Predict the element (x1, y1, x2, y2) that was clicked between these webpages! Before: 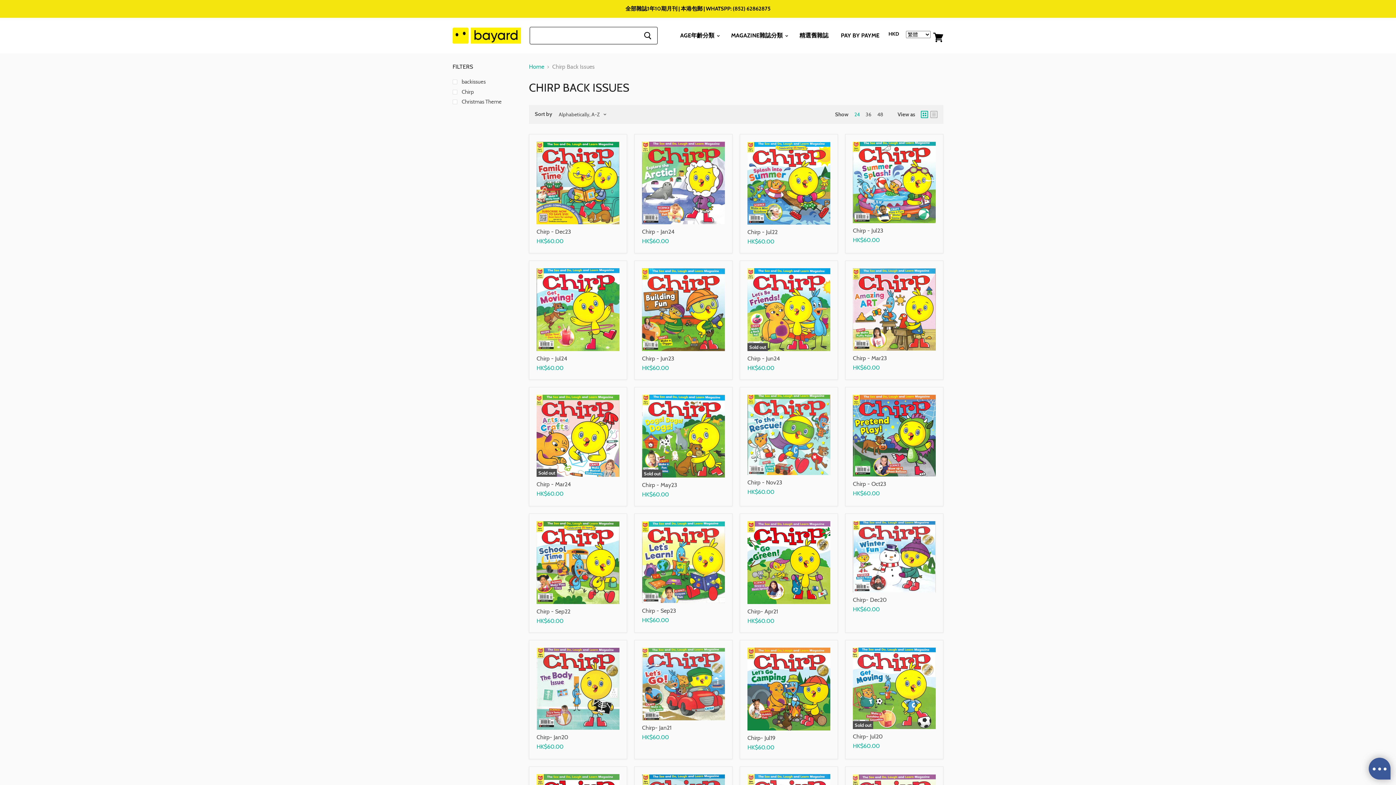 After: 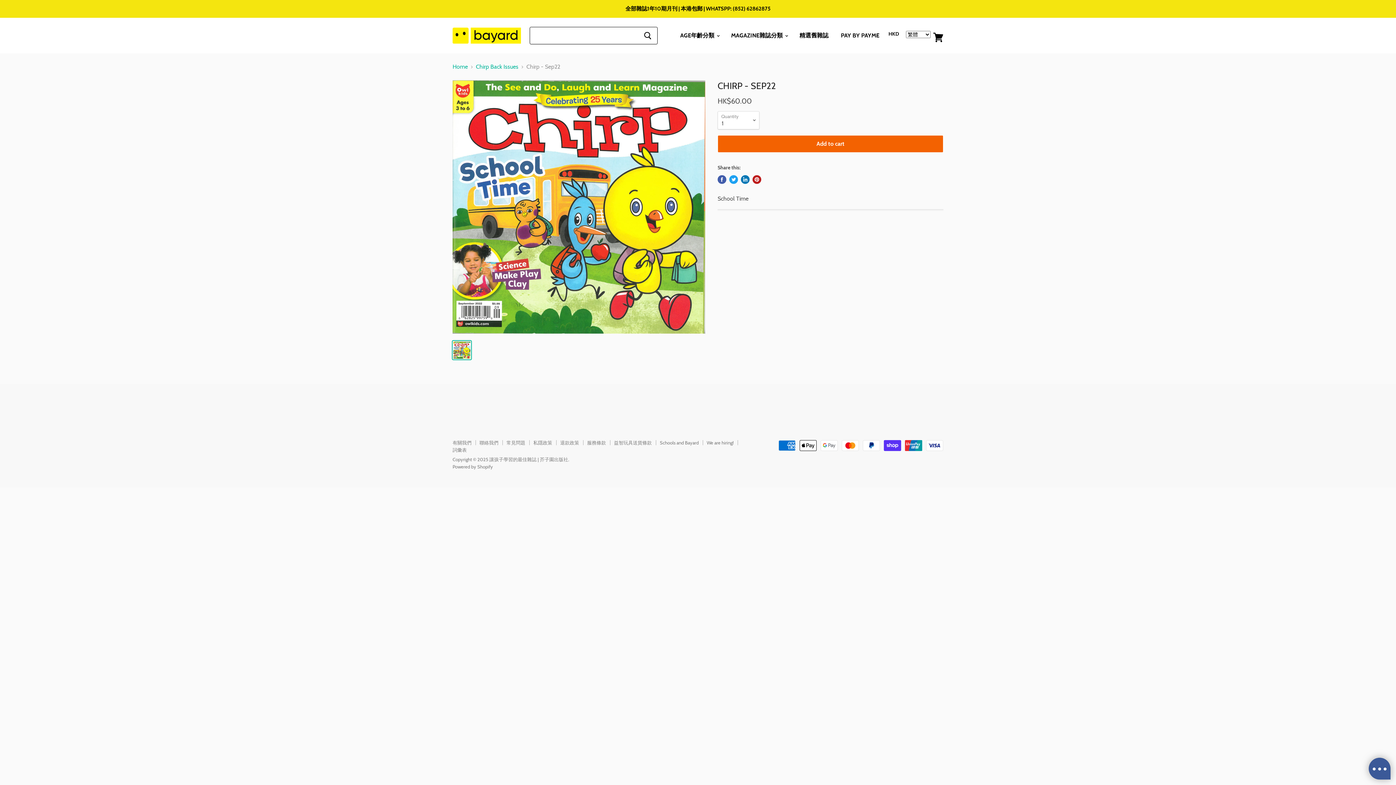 Action: label: Chirp - Sep22 bbox: (536, 608, 570, 615)